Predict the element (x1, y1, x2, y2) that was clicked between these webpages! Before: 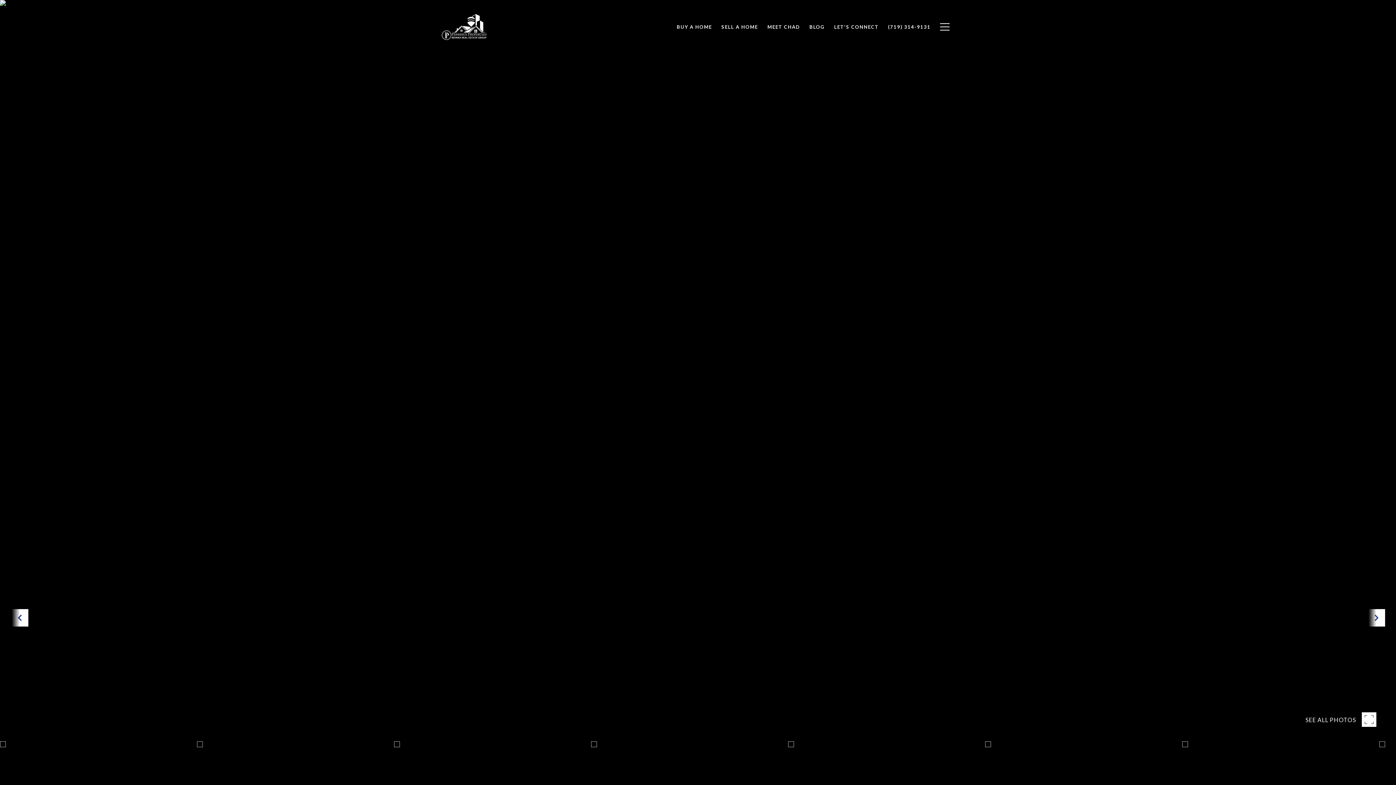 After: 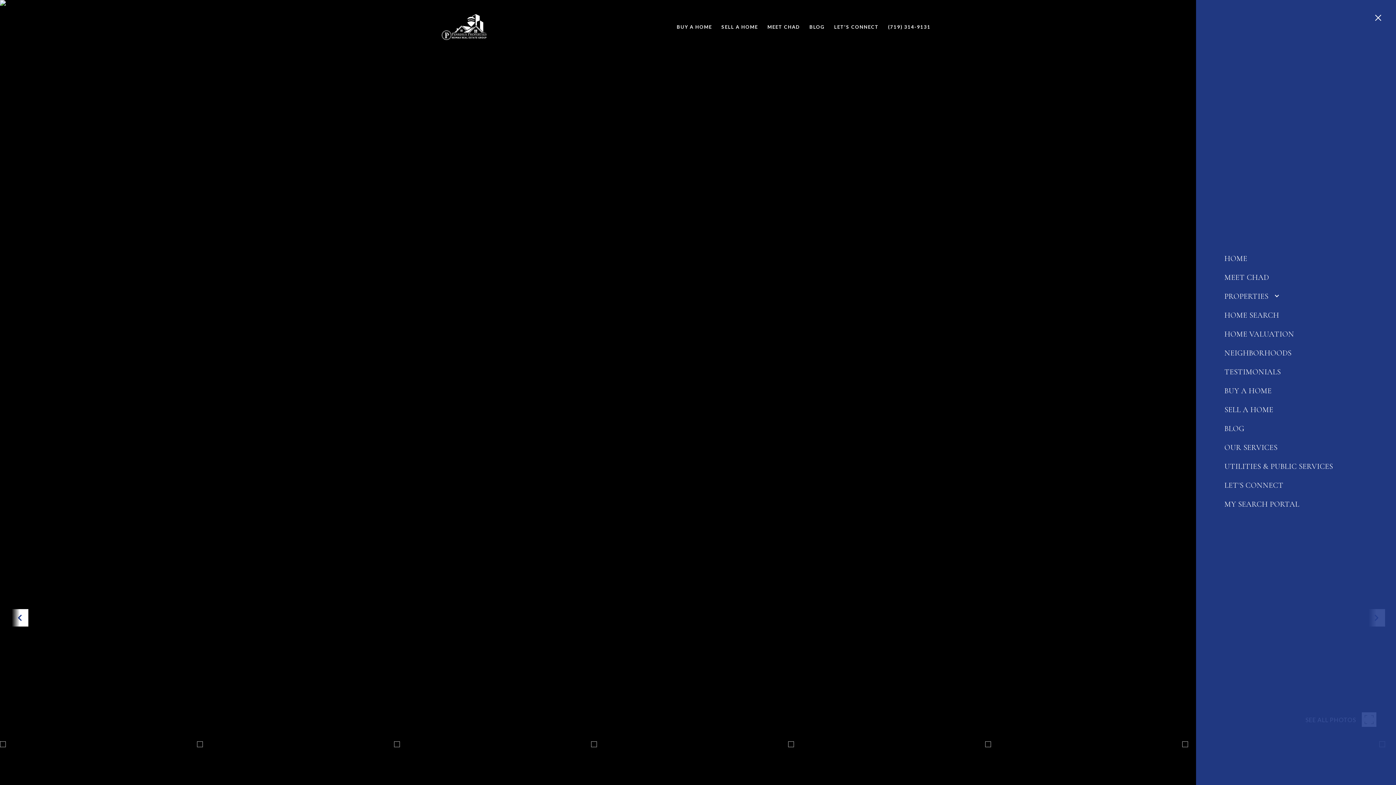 Action: bbox: (935, 16, 954, 37)